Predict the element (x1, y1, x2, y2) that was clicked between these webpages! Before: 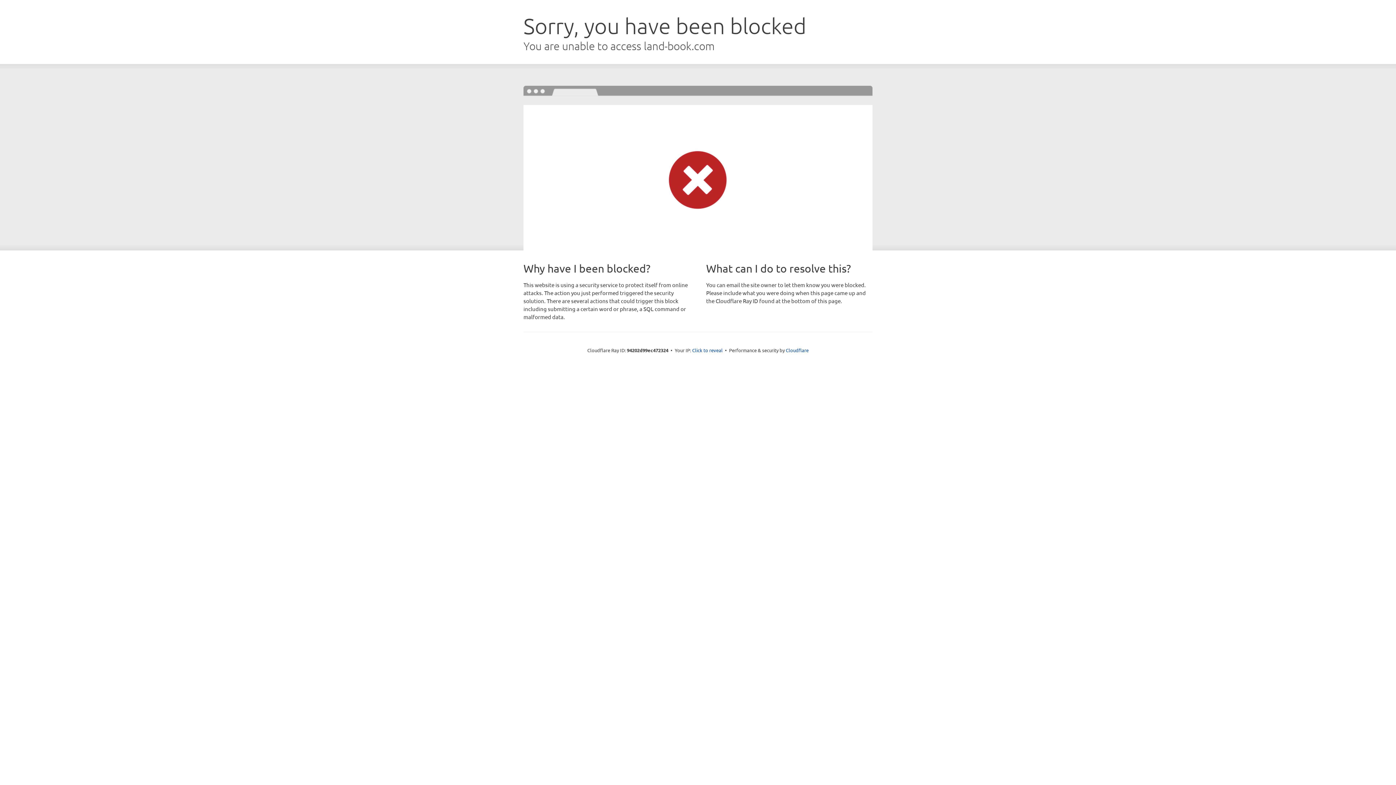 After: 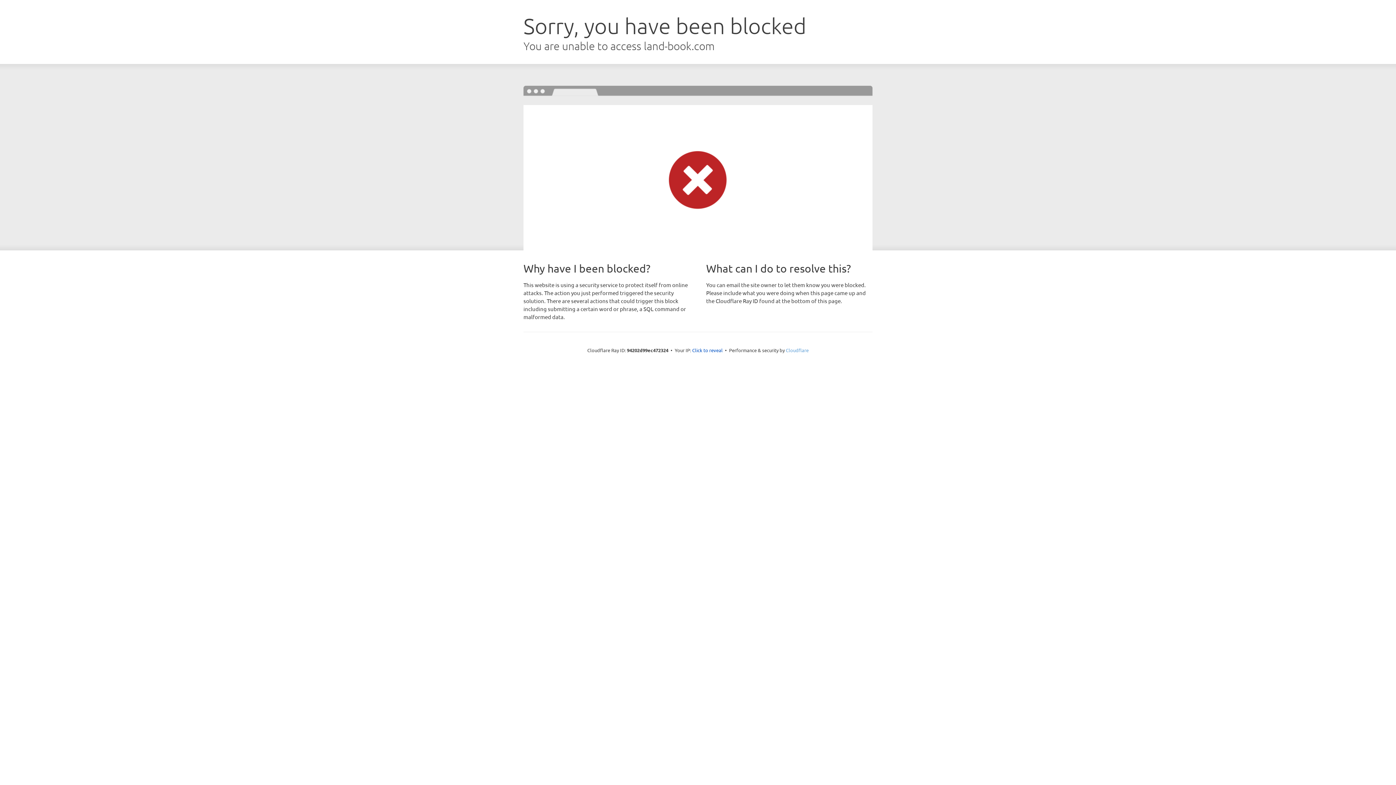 Action: bbox: (786, 347, 808, 353) label: Cloudflare